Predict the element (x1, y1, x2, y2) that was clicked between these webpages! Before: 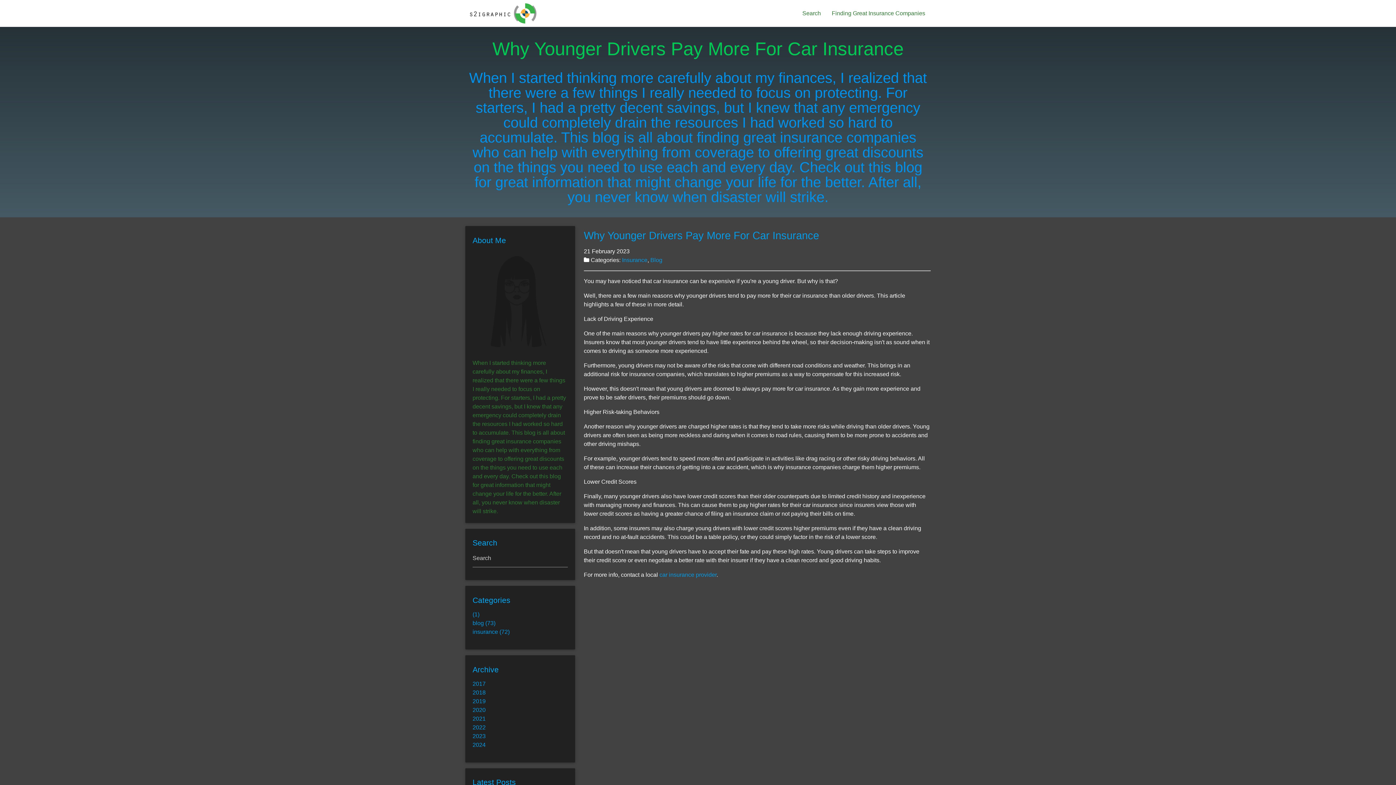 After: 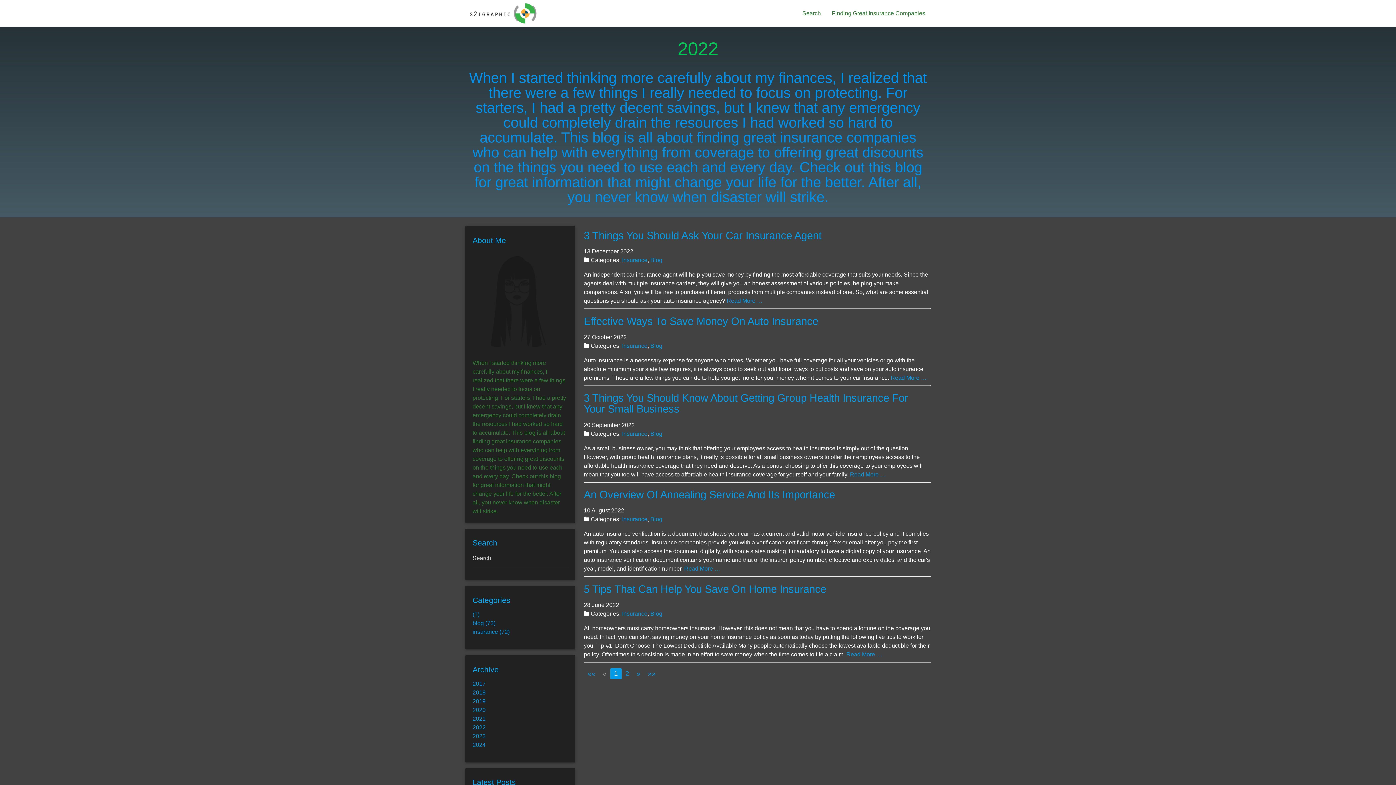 Action: bbox: (472, 724, 485, 730) label: 2022